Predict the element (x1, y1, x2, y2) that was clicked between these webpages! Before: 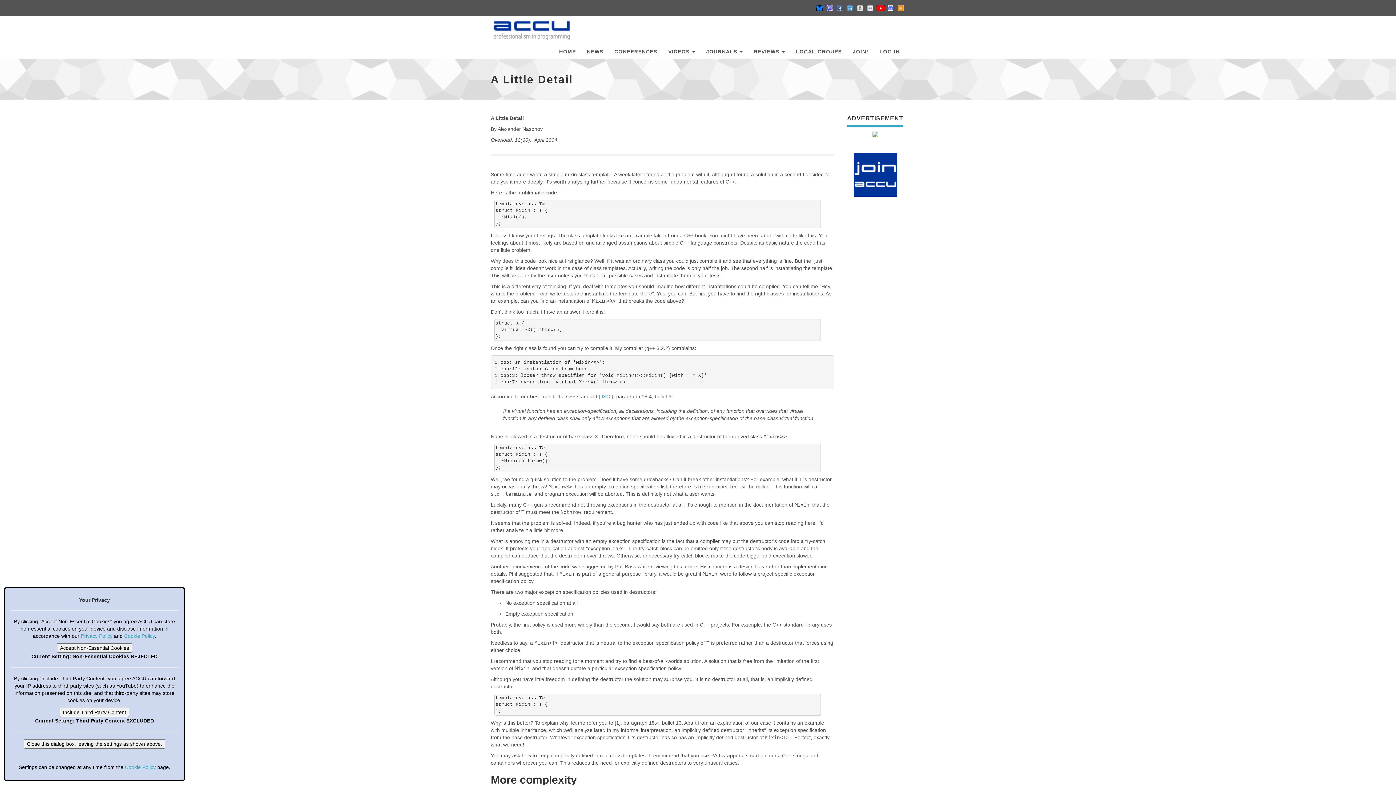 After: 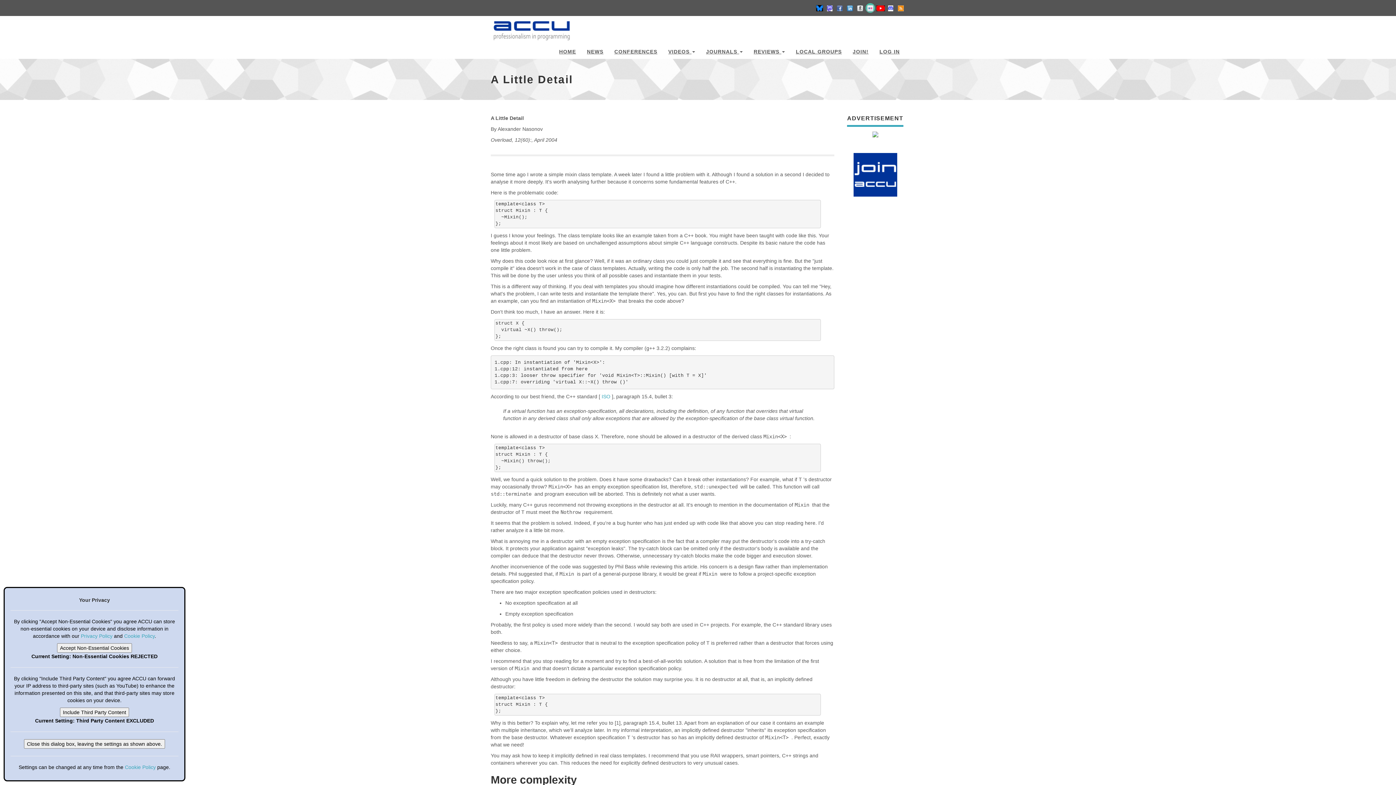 Action: bbox: (866, 3, 874, 12)